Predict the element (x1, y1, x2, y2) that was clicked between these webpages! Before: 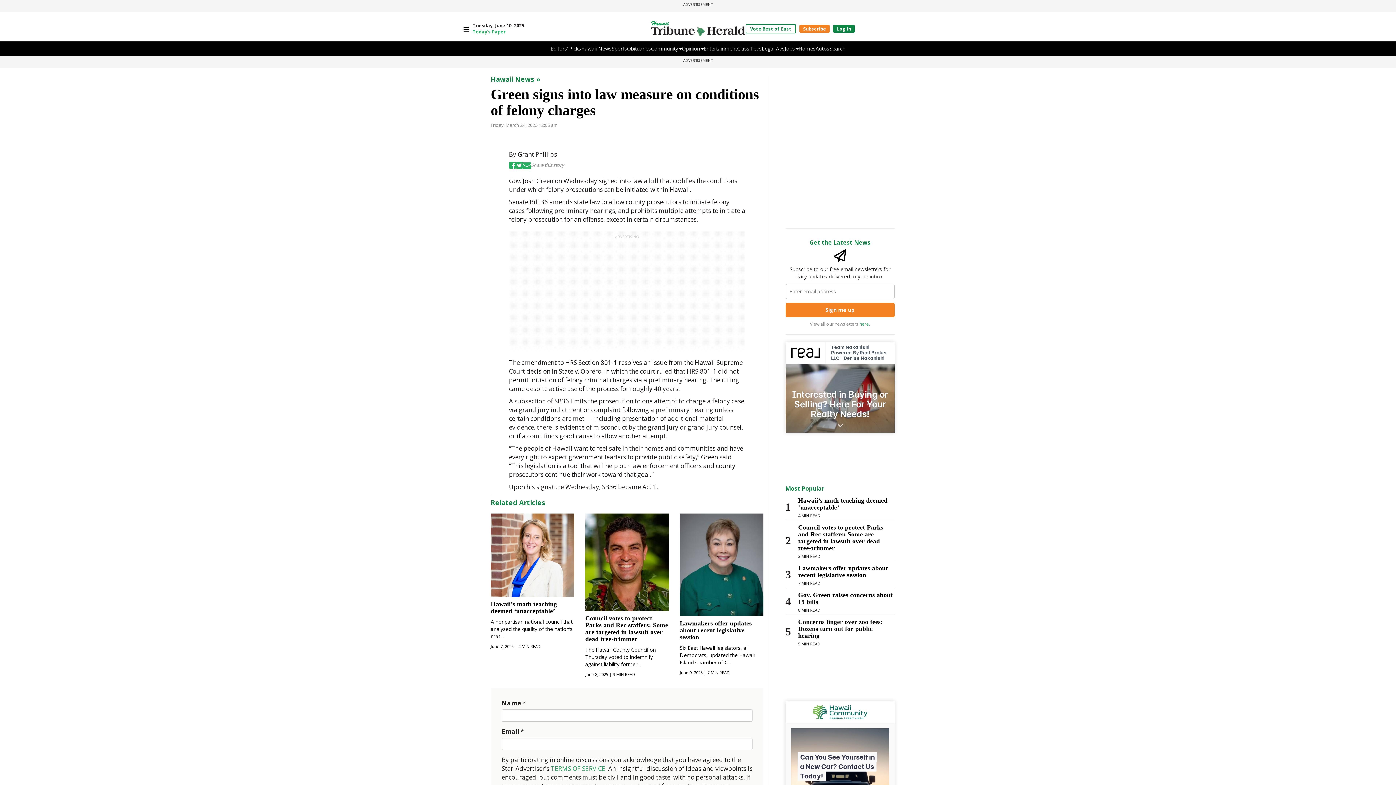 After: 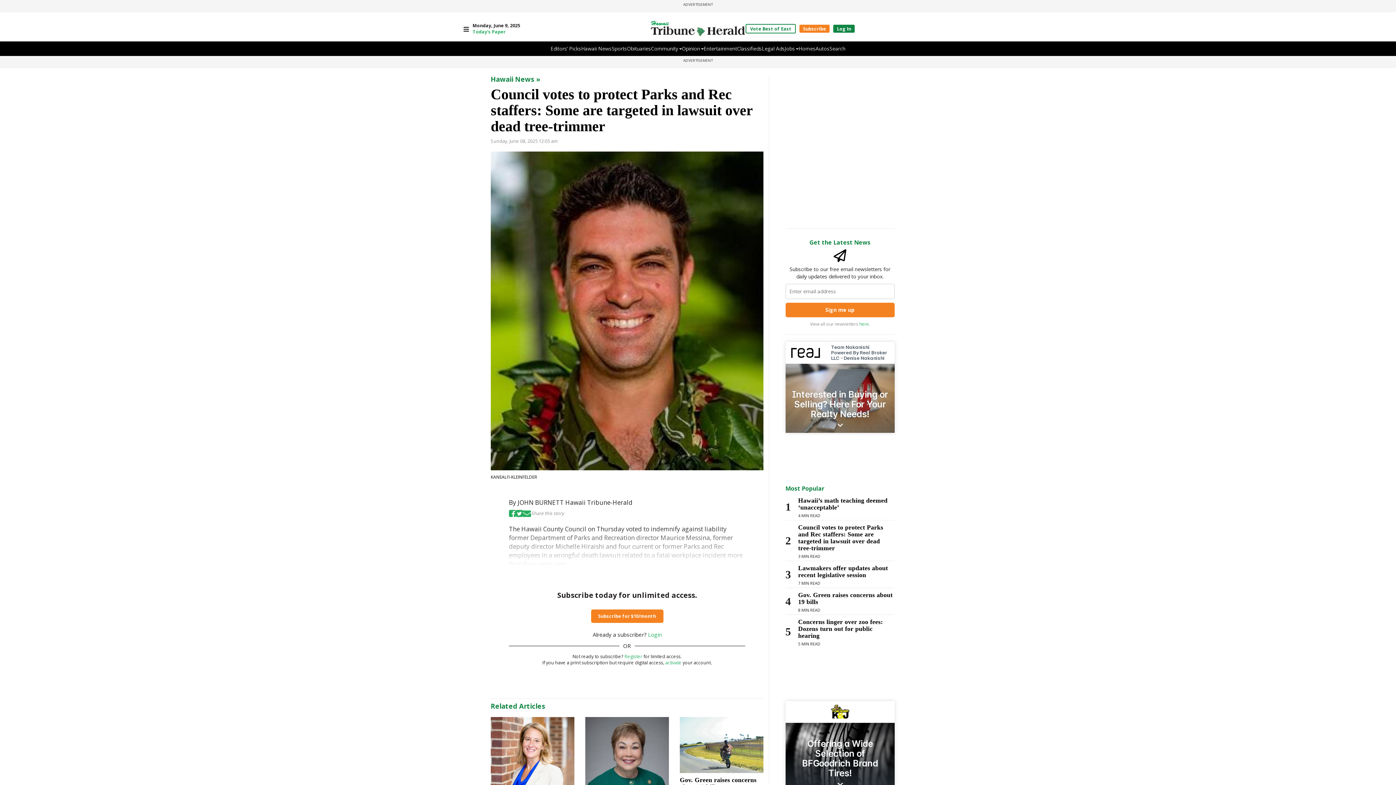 Action: label: Council votes to protect Parks and Rec staffers: Some are targeted in lawsuit over dead tree-trimmer

The Hawaii County Council on Thursday voted to indemnify against liability former...

June 8, 2025 | 3 MIN READ bbox: (585, 513, 669, 677)